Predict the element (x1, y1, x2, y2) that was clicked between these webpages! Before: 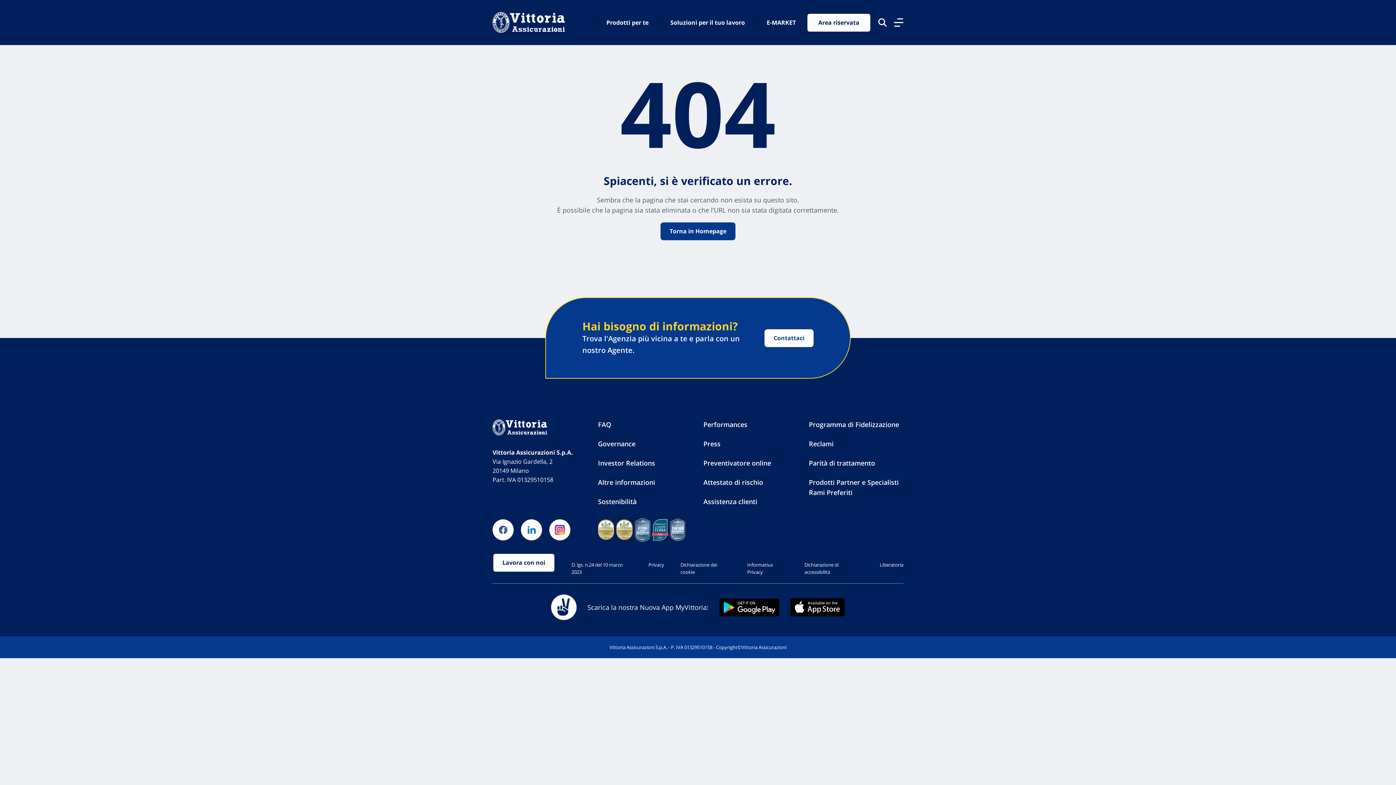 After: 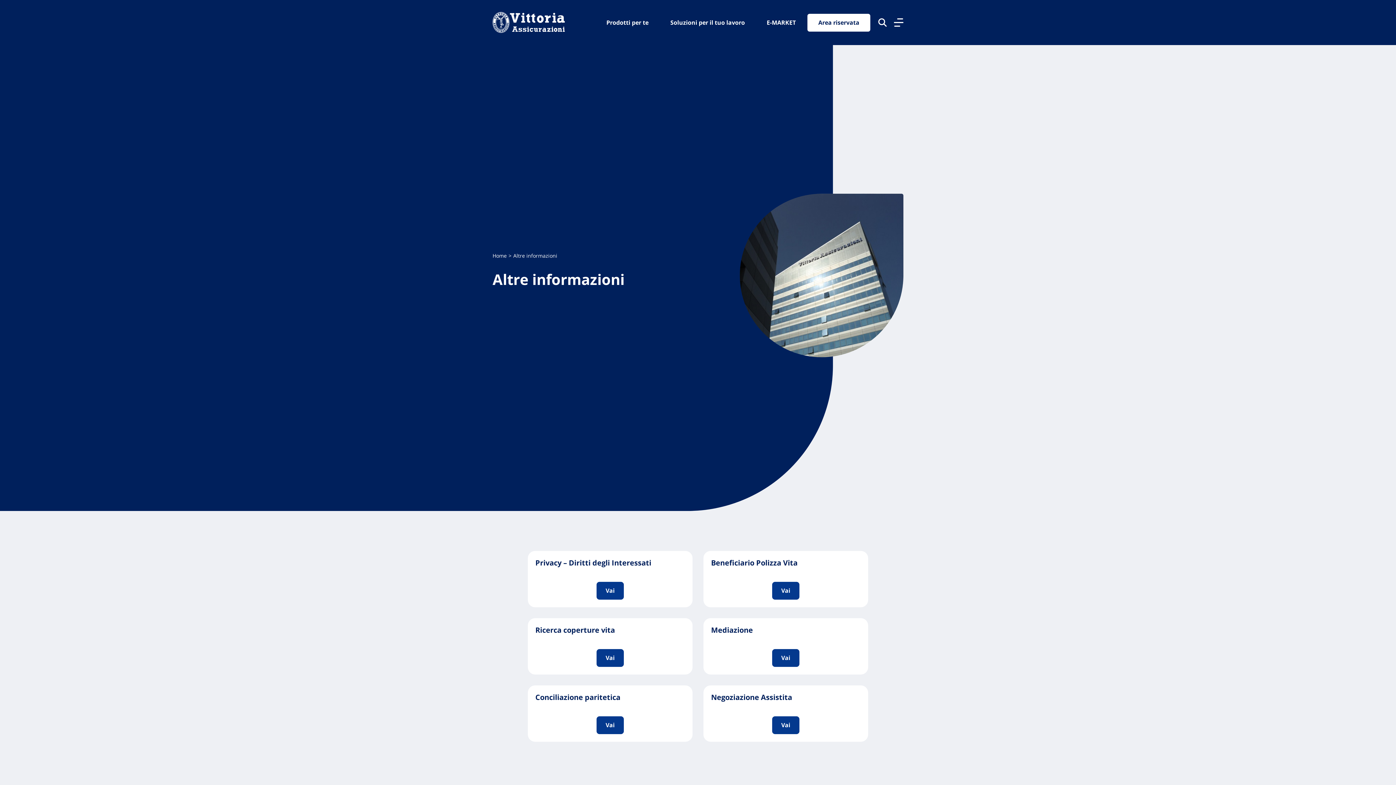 Action: label: Altre informazioni bbox: (598, 478, 655, 486)